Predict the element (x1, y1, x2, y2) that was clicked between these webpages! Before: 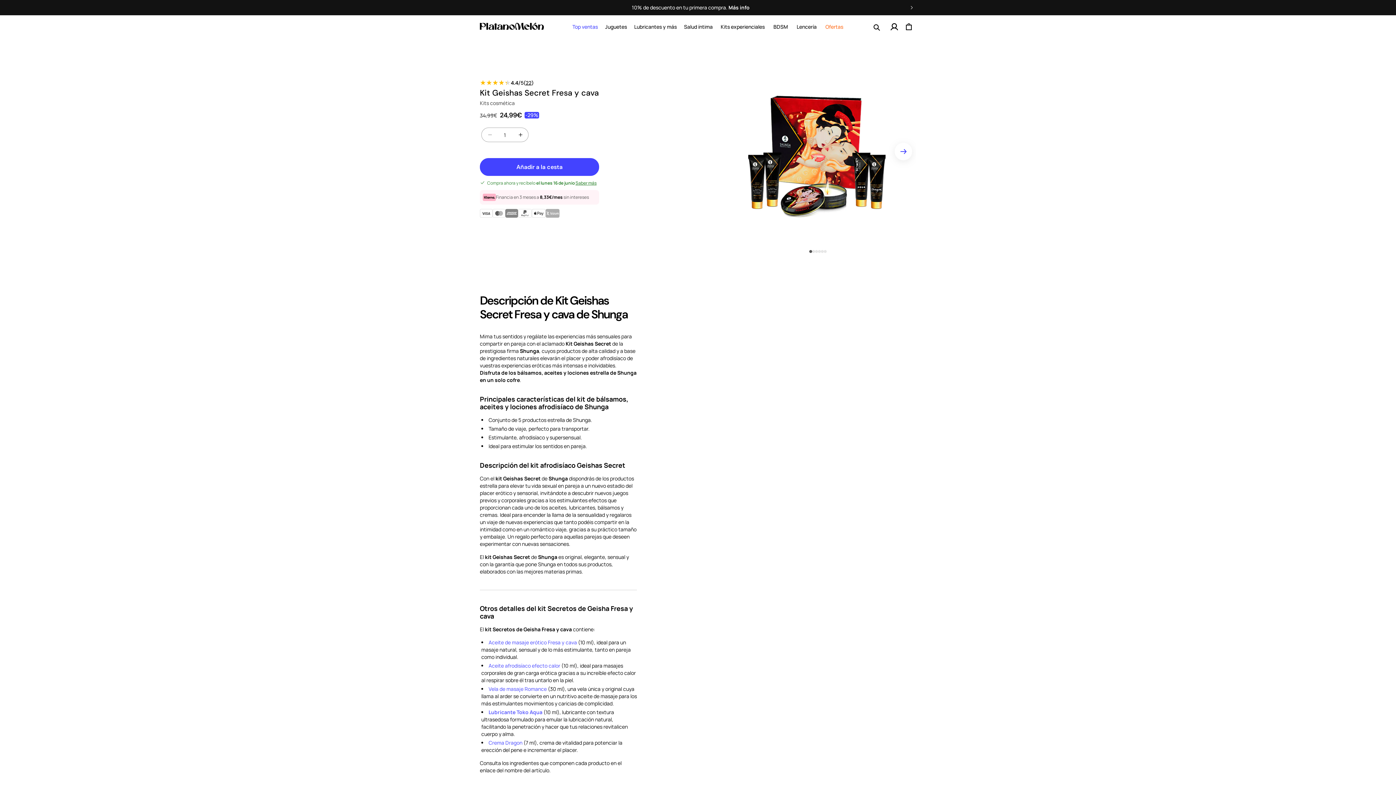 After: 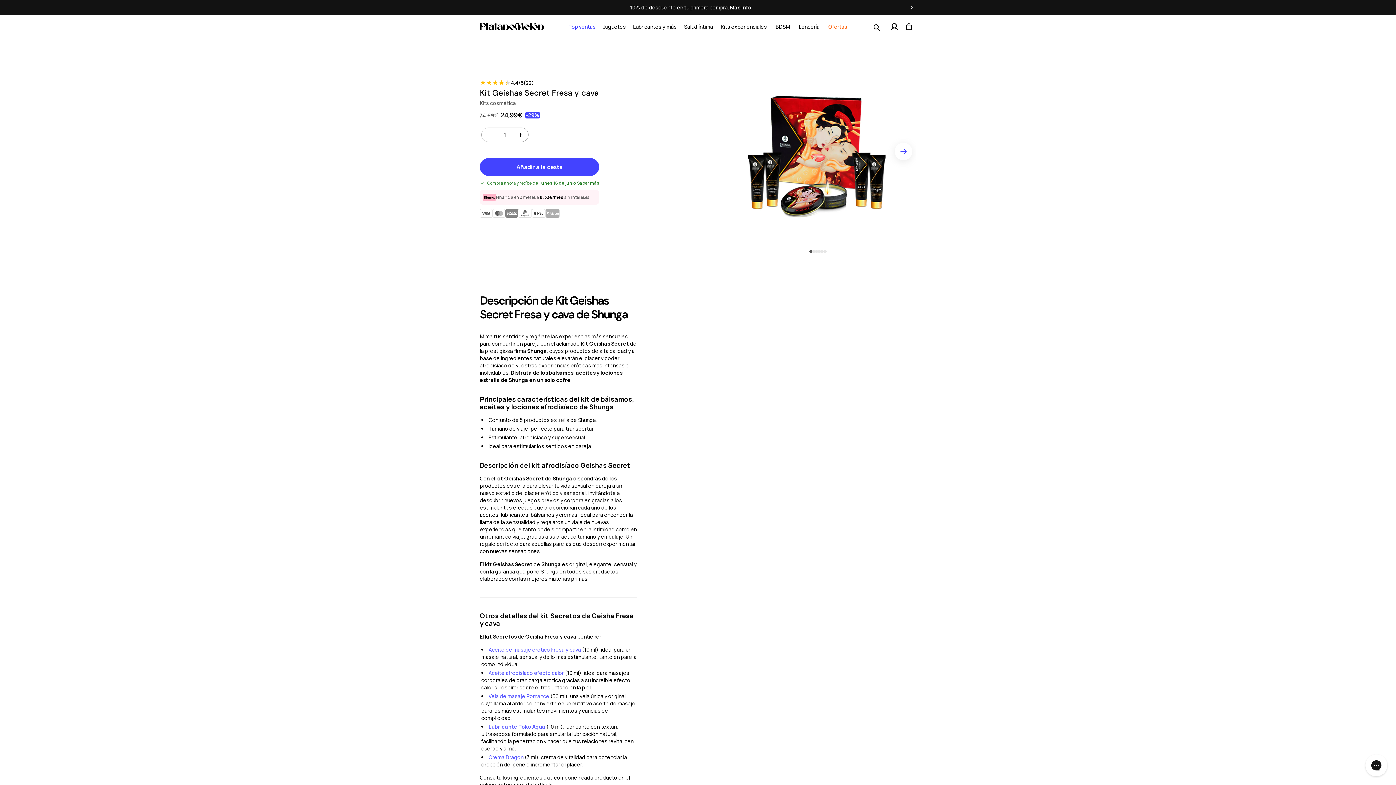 Action: label: Reducir cantidad para Kit Geishas Secret Fresa y cava bbox: (482, 128, 497, 141)